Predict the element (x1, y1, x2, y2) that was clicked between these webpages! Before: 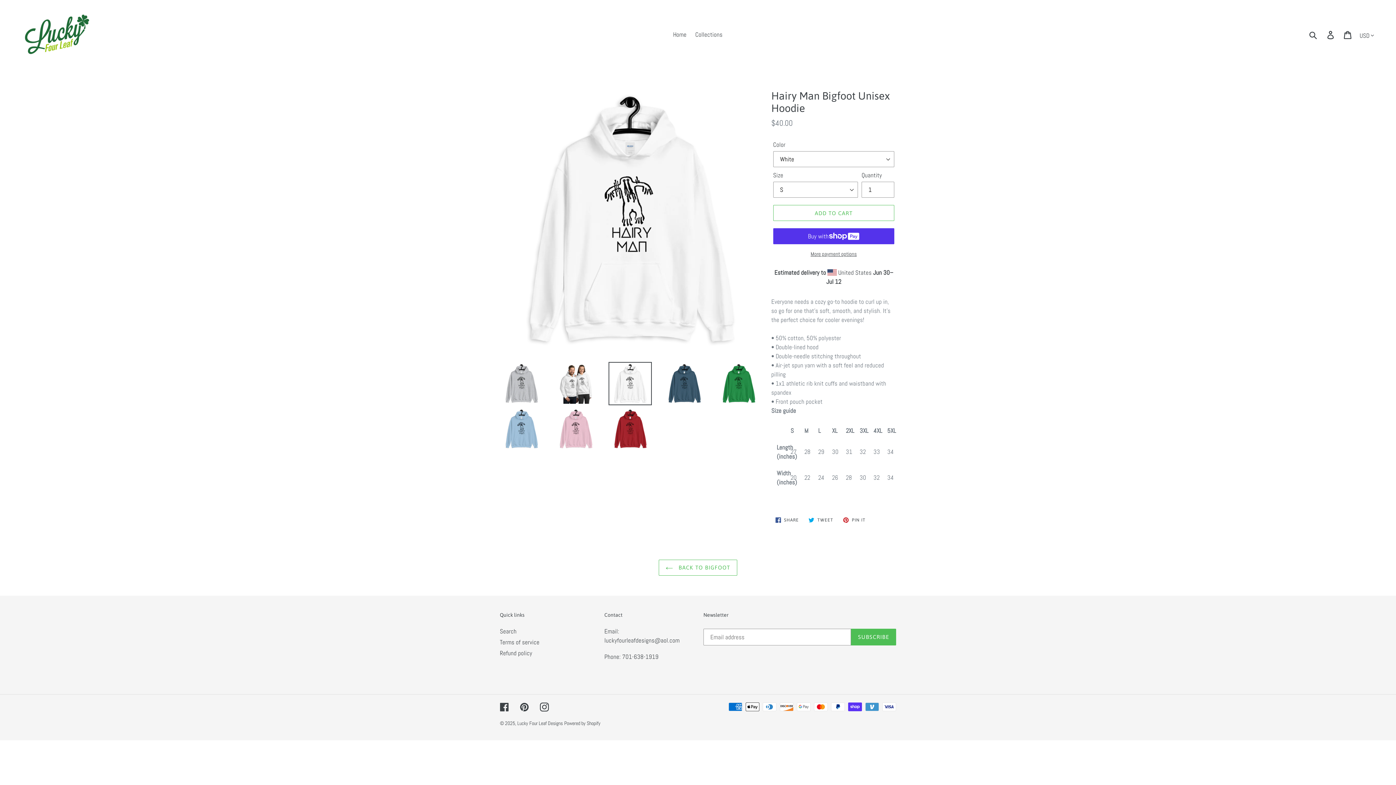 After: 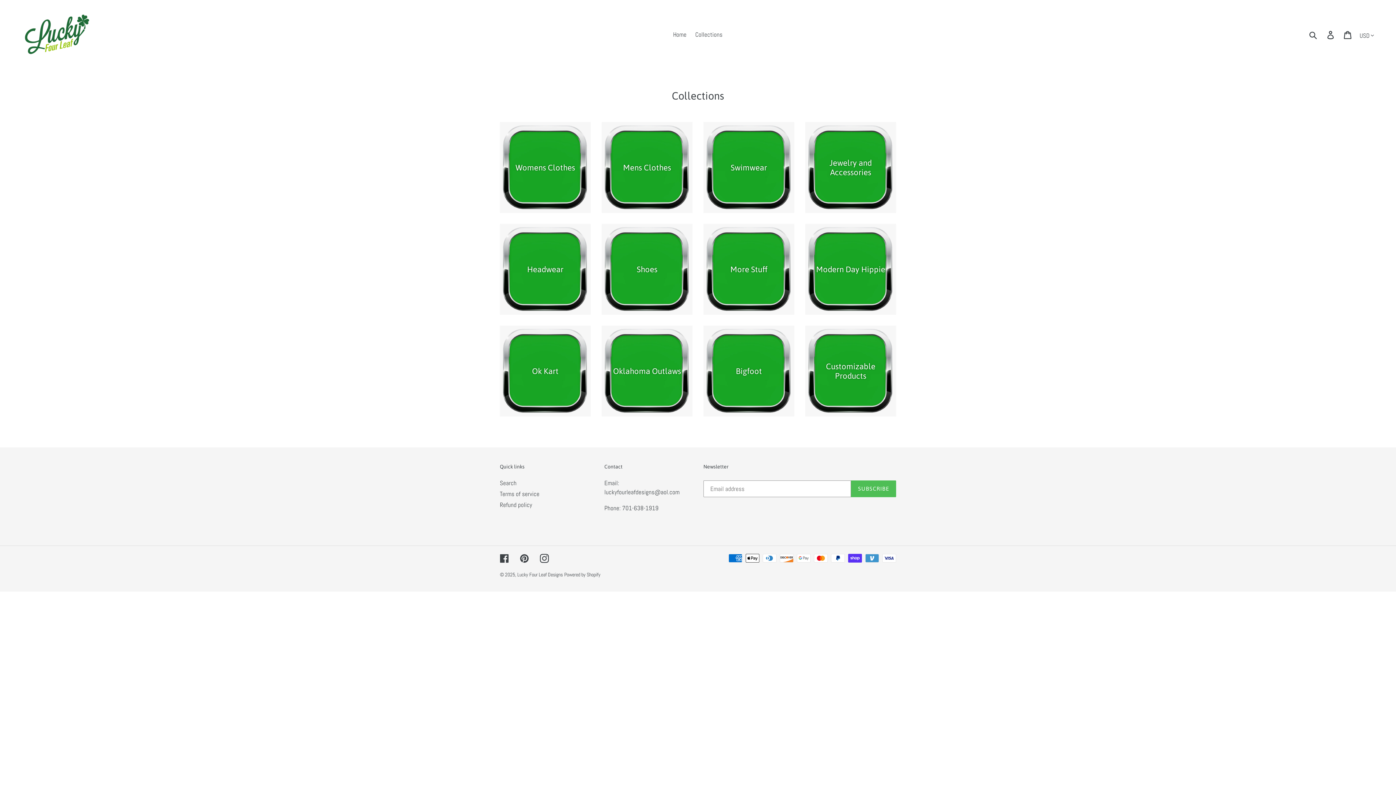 Action: label: Collections bbox: (691, 29, 726, 40)